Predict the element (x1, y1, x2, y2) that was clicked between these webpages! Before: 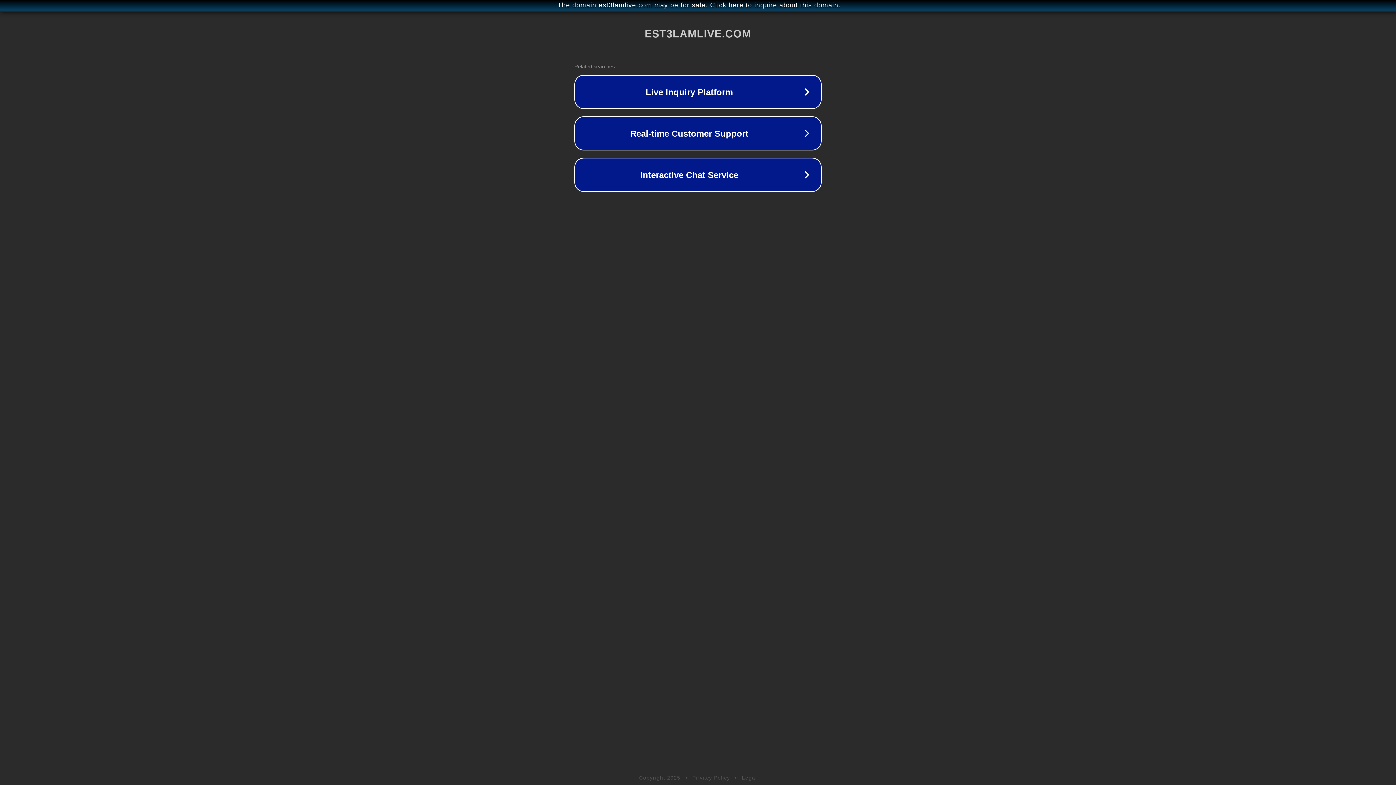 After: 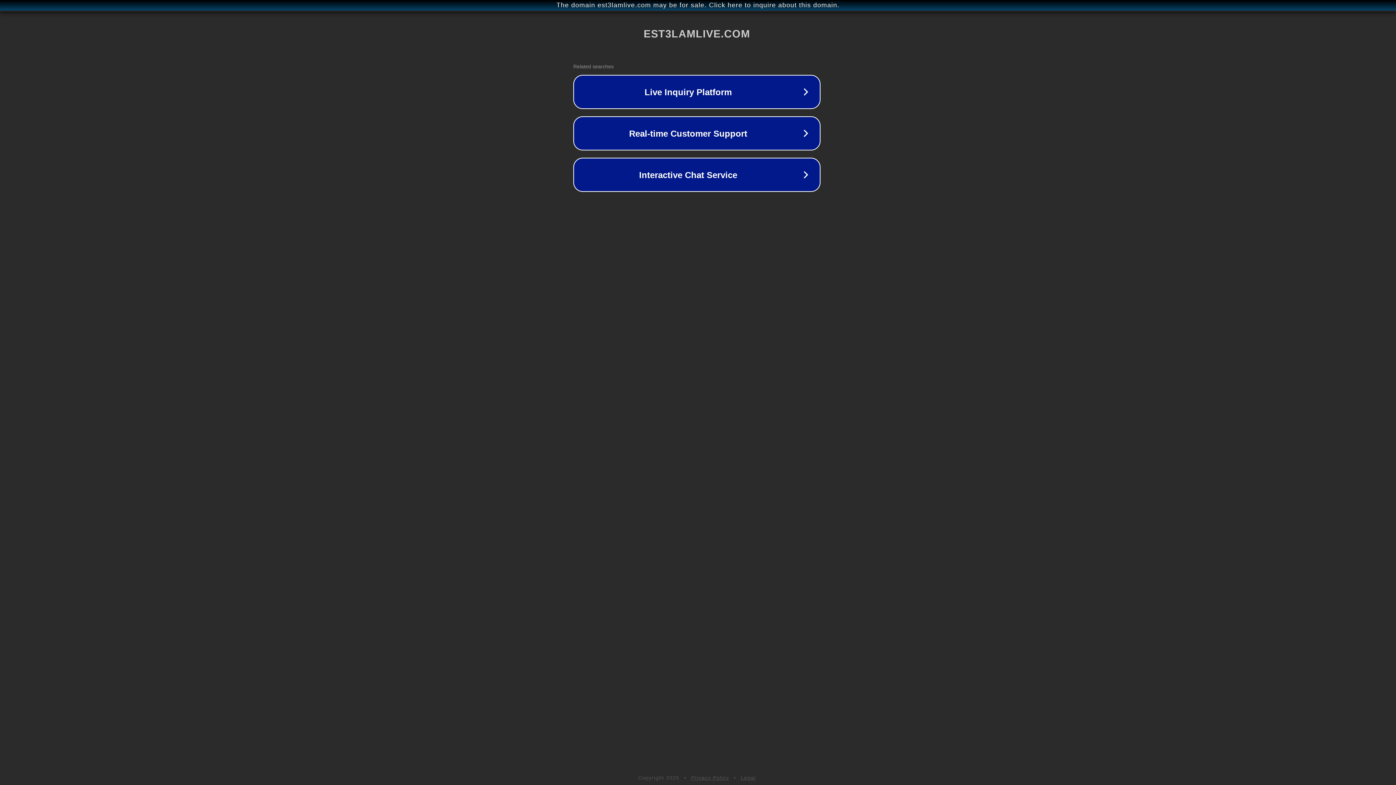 Action: label: The domain est3lamlive.com may be for sale. Click here to inquire about this domain. bbox: (1, 1, 1397, 9)